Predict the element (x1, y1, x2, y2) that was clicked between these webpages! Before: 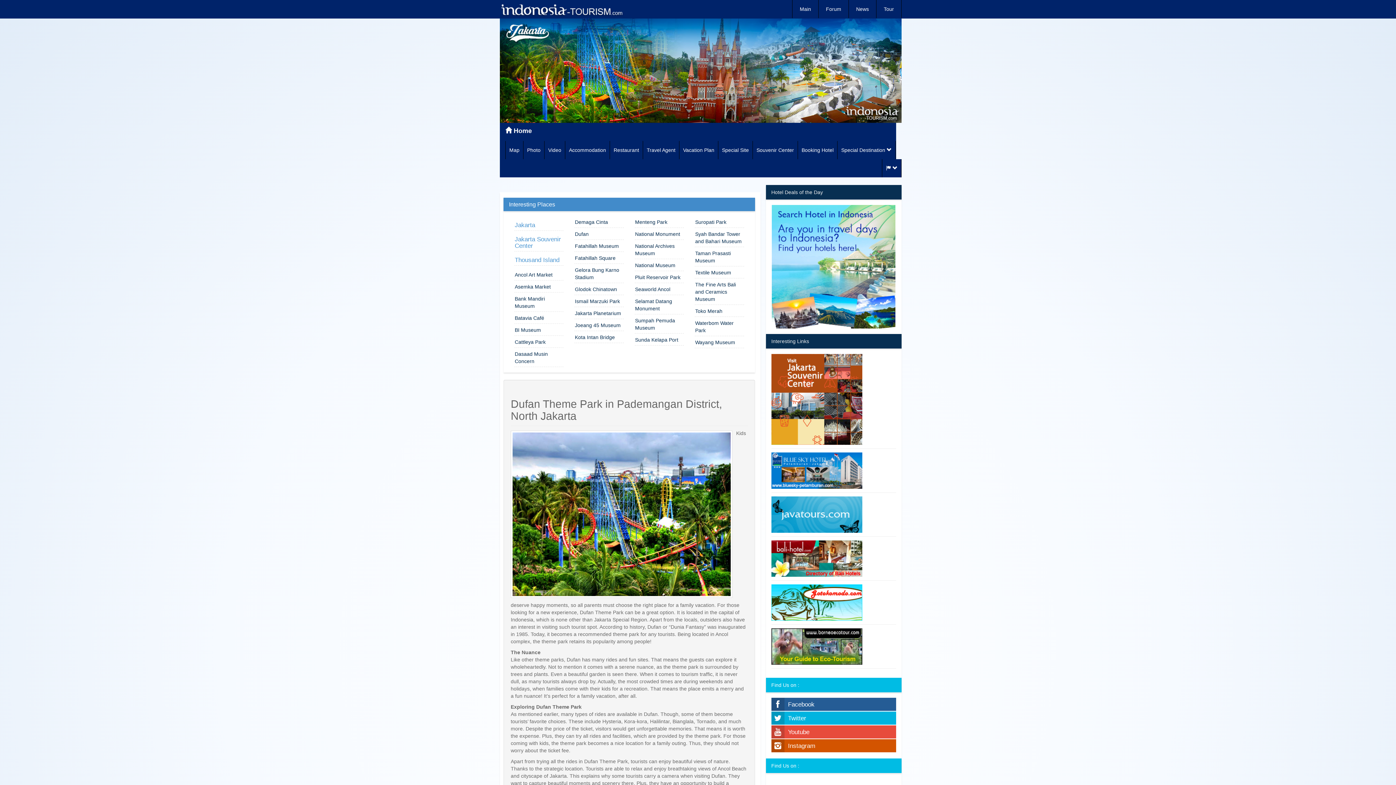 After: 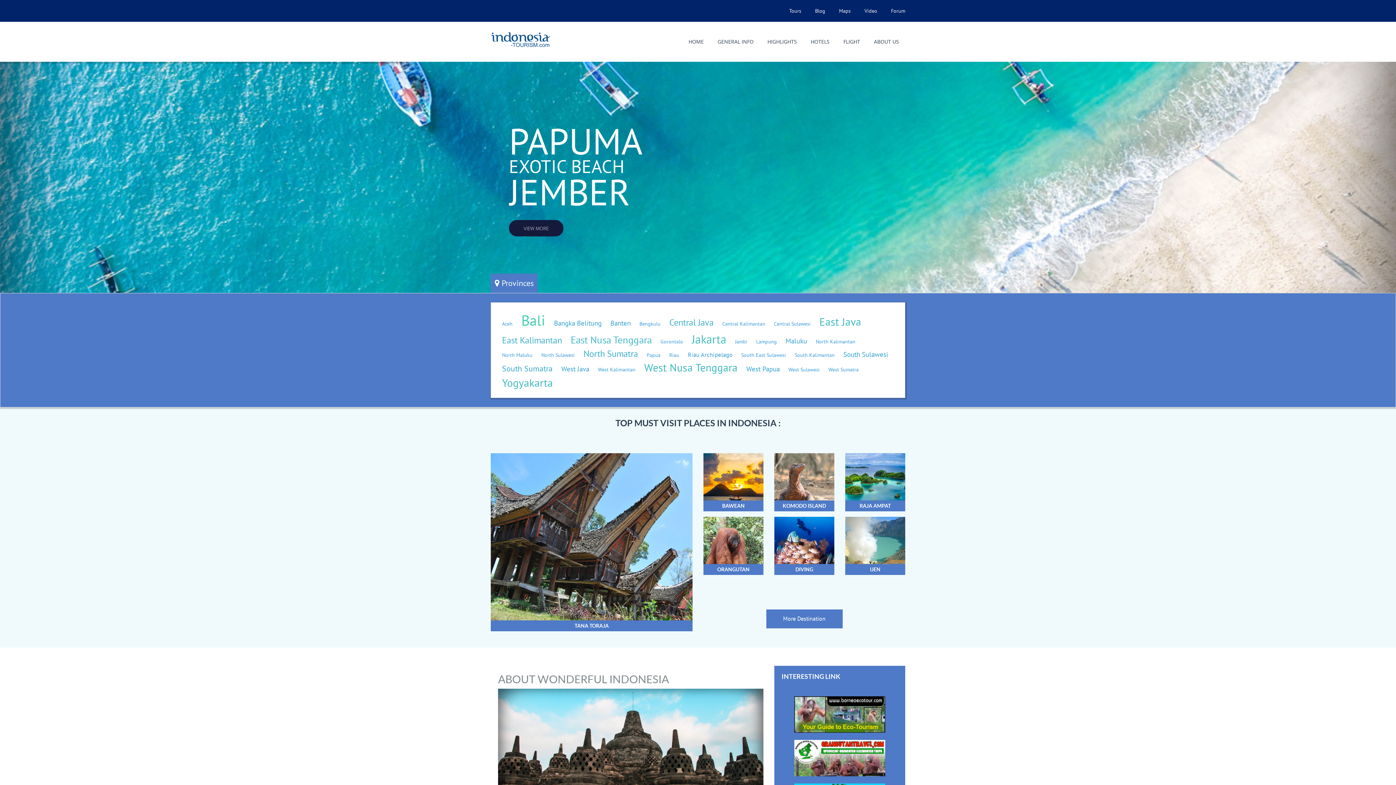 Action: bbox: (494, 0, 629, 18)